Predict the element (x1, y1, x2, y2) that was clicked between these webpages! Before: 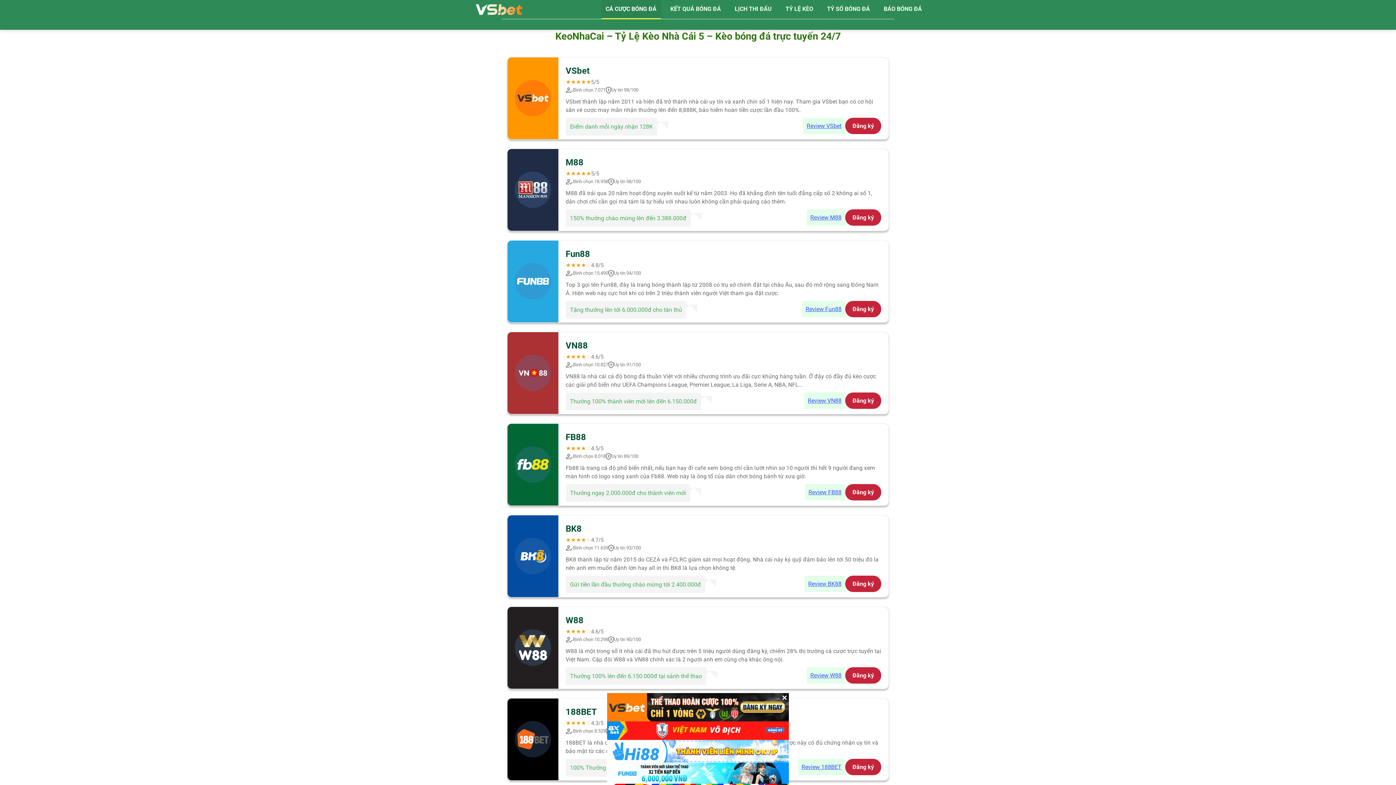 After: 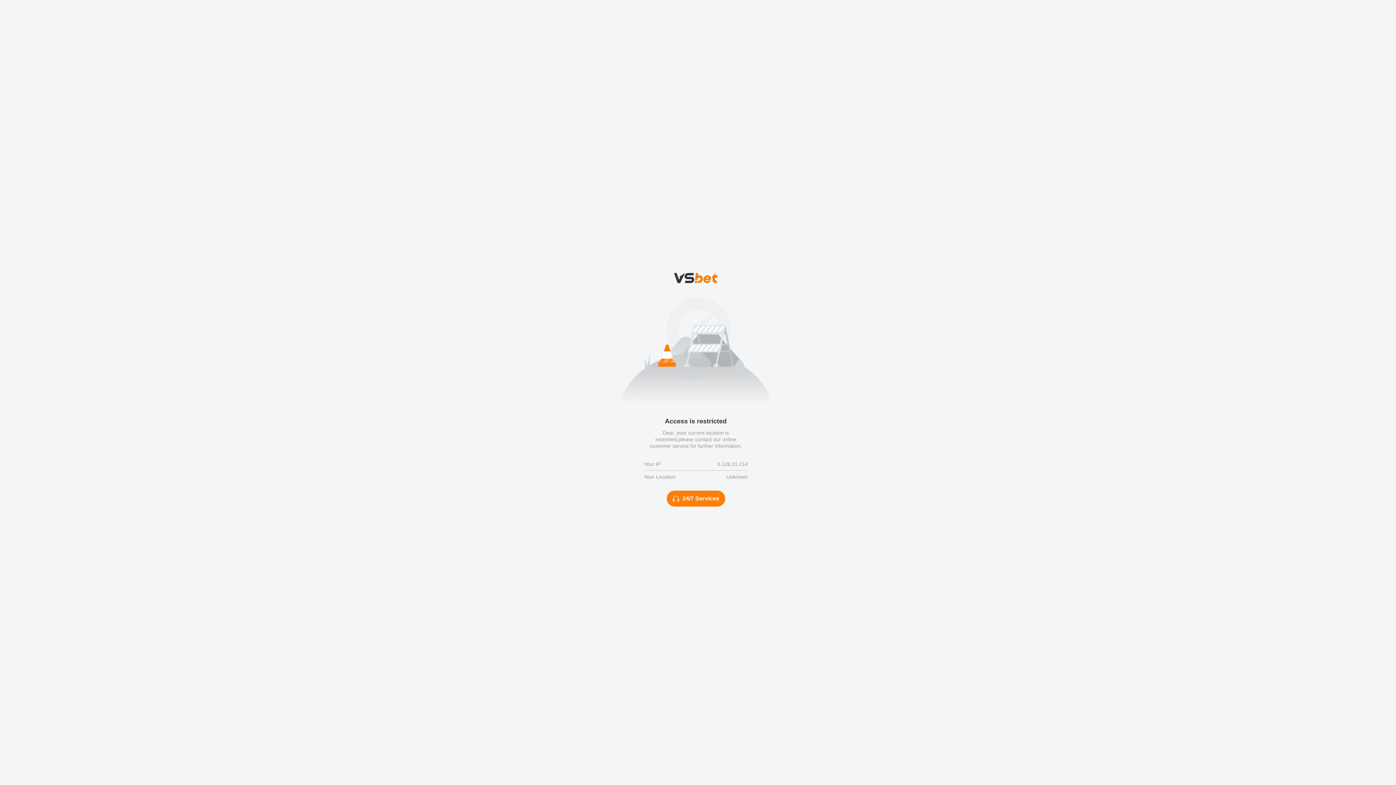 Action: bbox: (845, 209, 881, 225) label: Đăng ký